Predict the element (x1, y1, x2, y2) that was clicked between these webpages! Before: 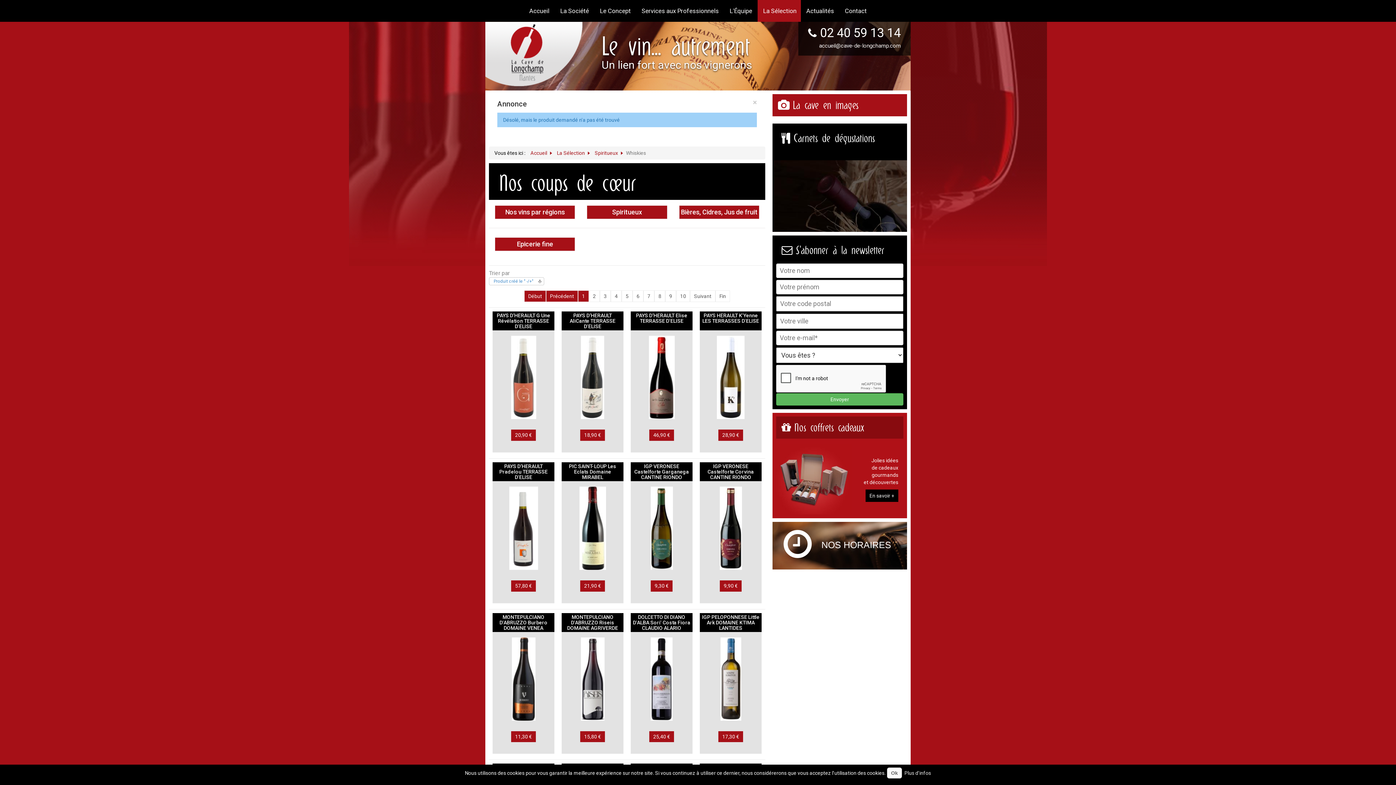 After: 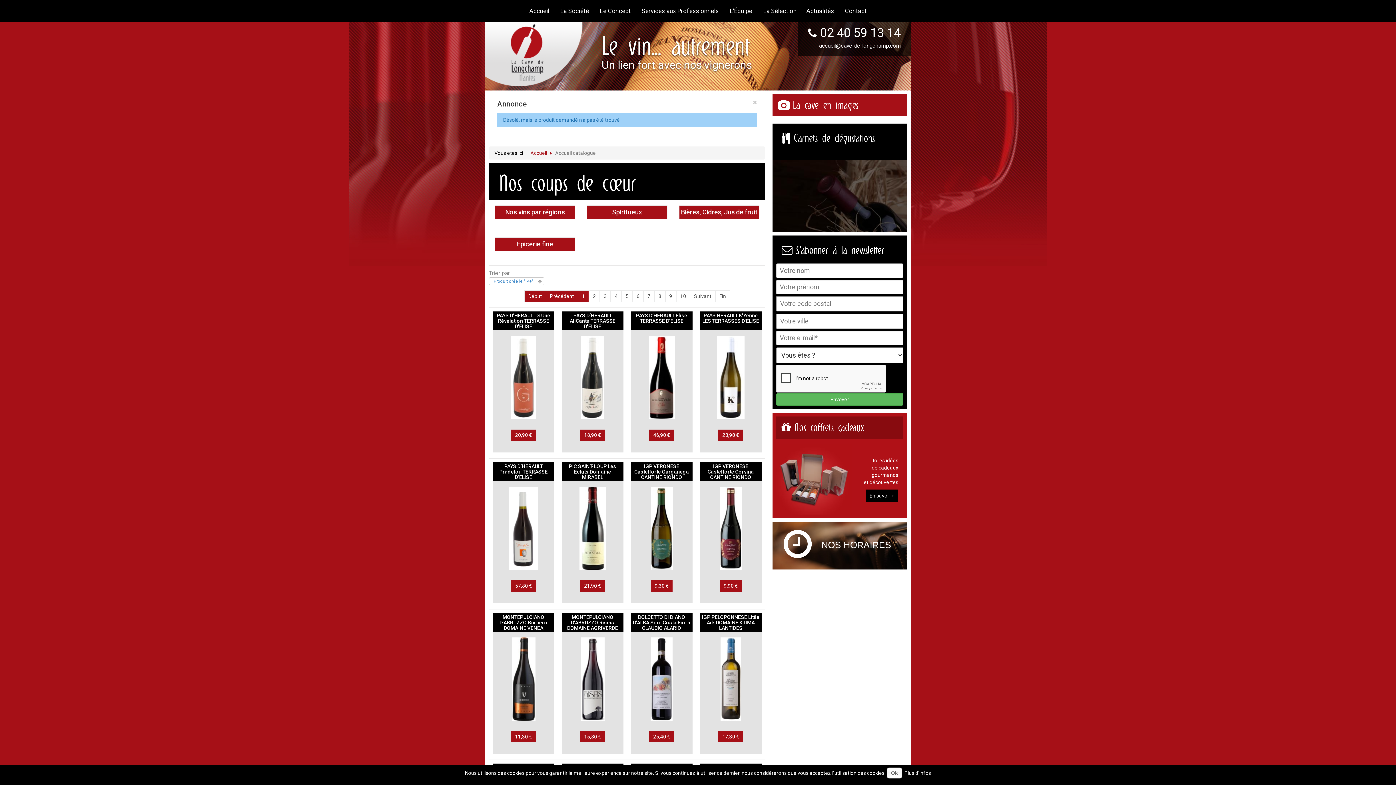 Action: bbox: (643, 290, 654, 302) label: 7